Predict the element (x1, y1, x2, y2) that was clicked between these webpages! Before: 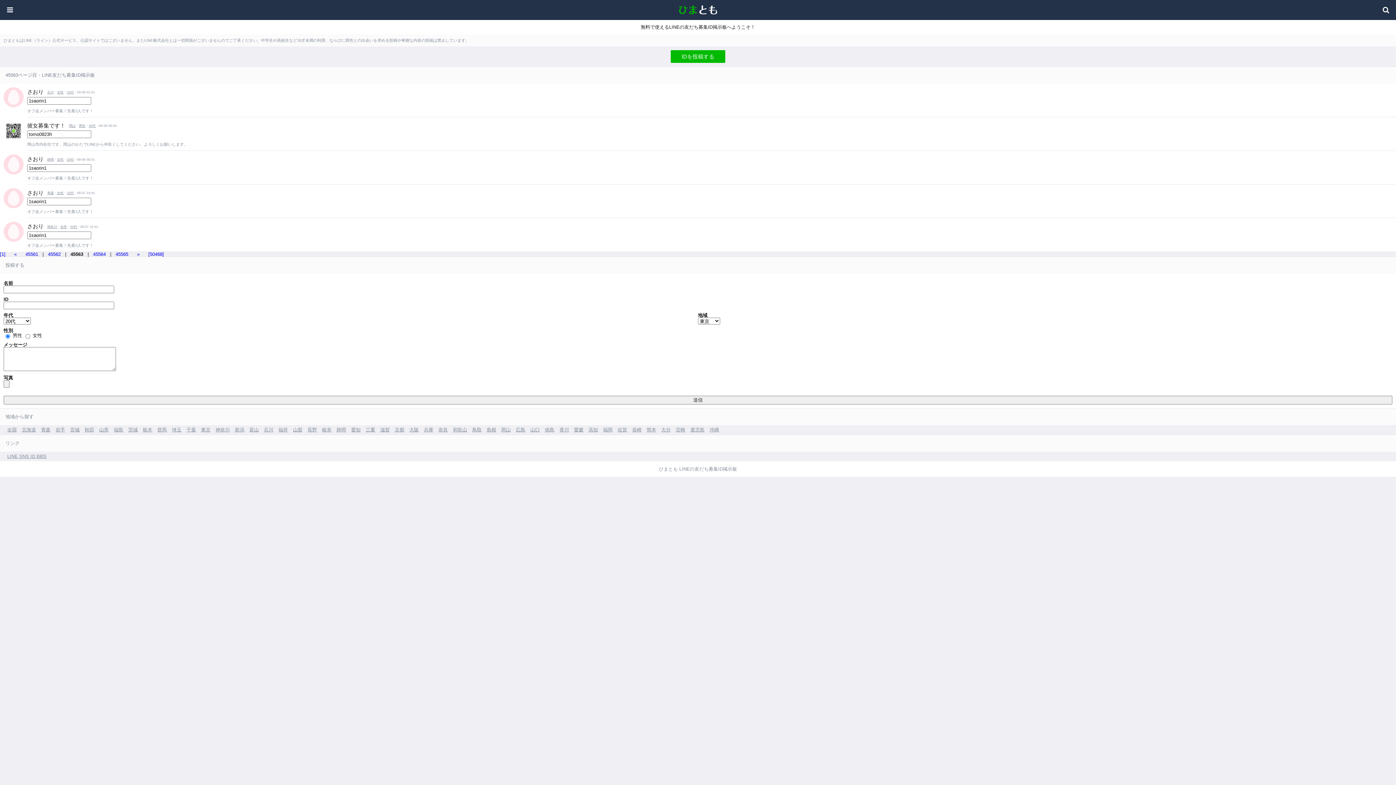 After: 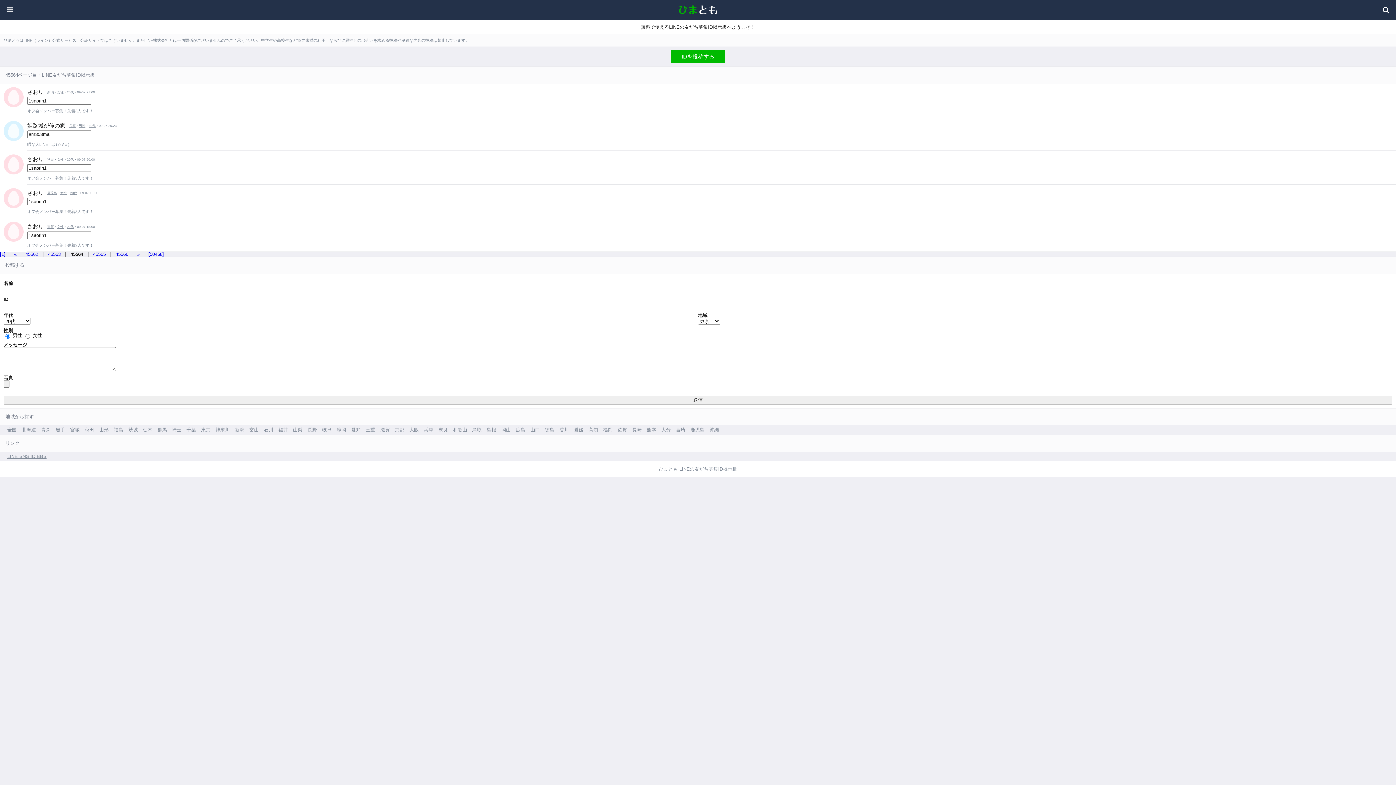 Action: label: 45564 bbox: (93, 251, 105, 256)